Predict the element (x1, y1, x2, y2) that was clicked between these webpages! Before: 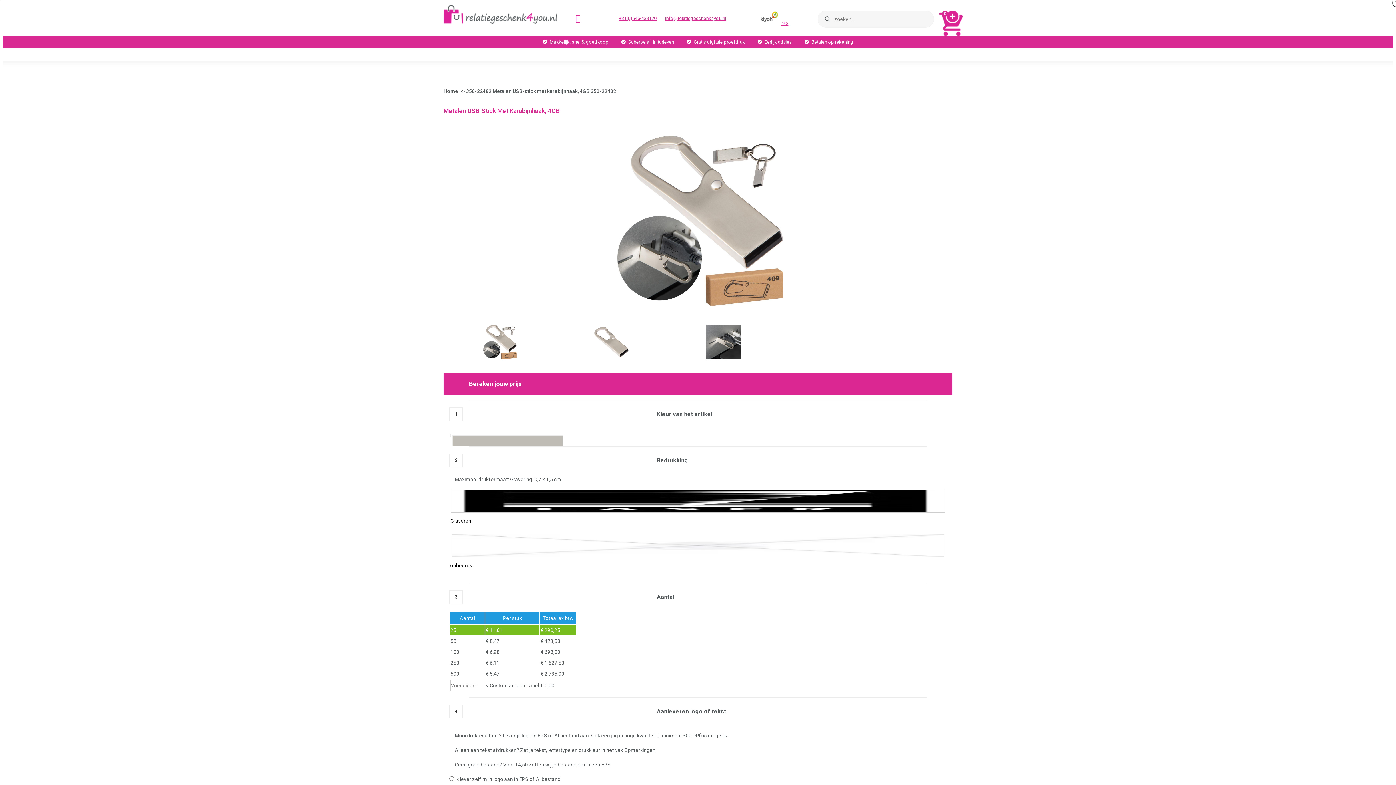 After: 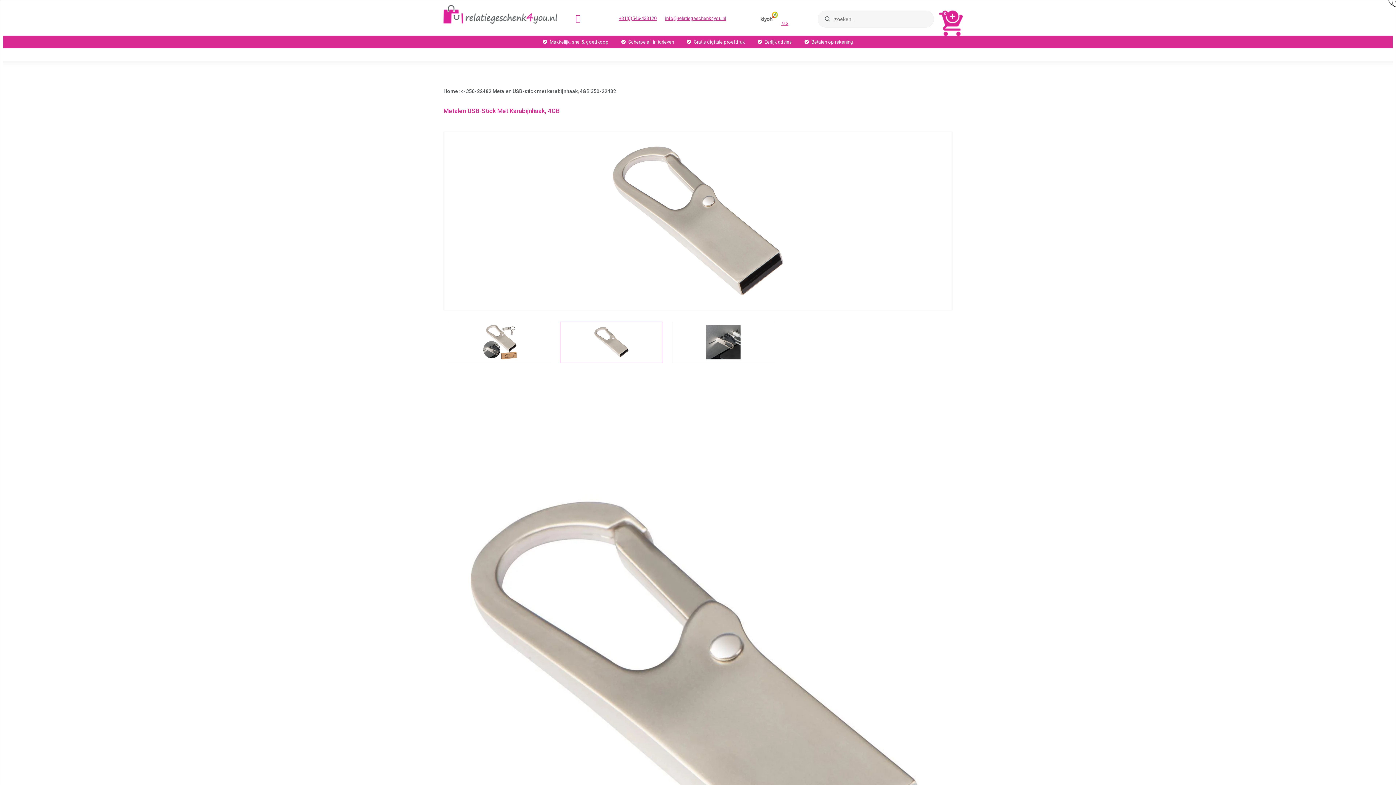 Action: bbox: (562, 324, 660, 360)